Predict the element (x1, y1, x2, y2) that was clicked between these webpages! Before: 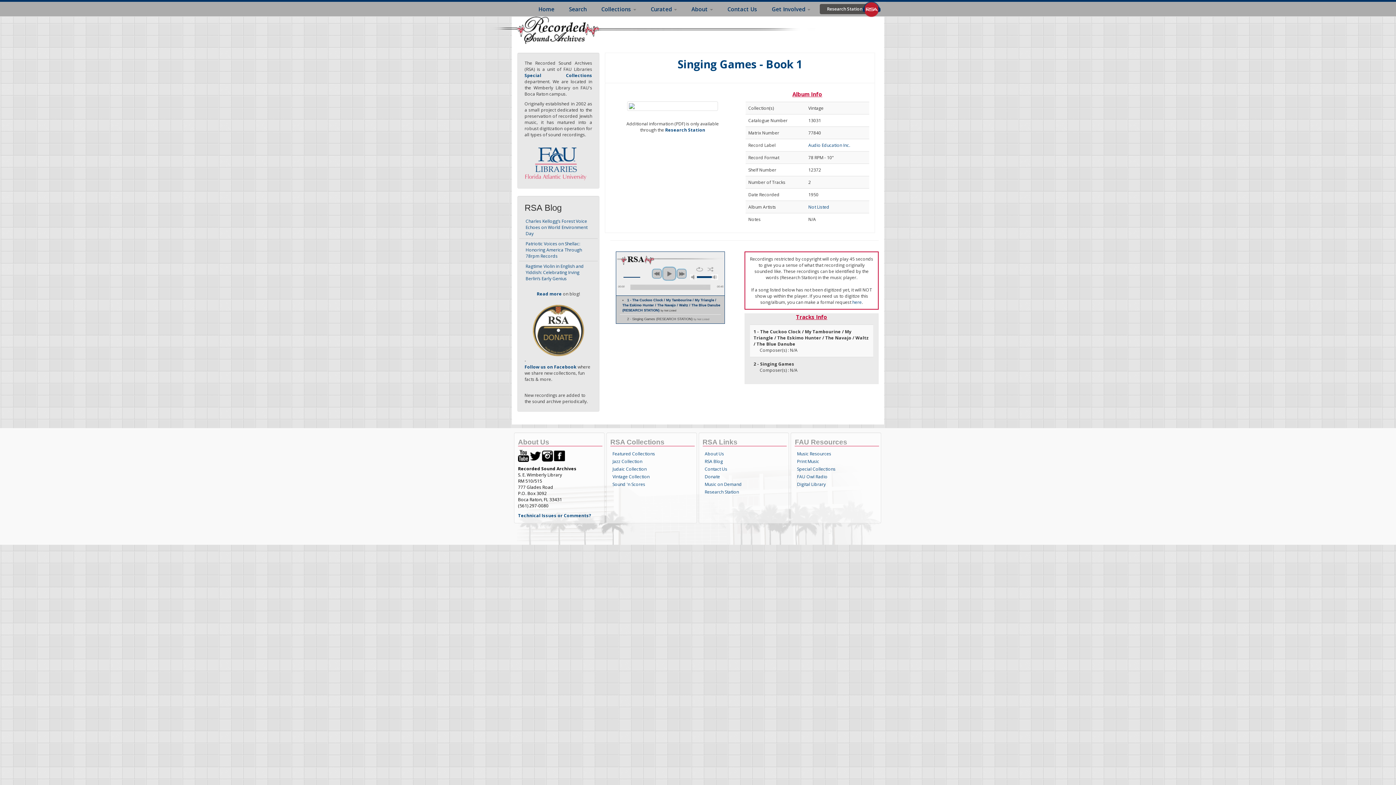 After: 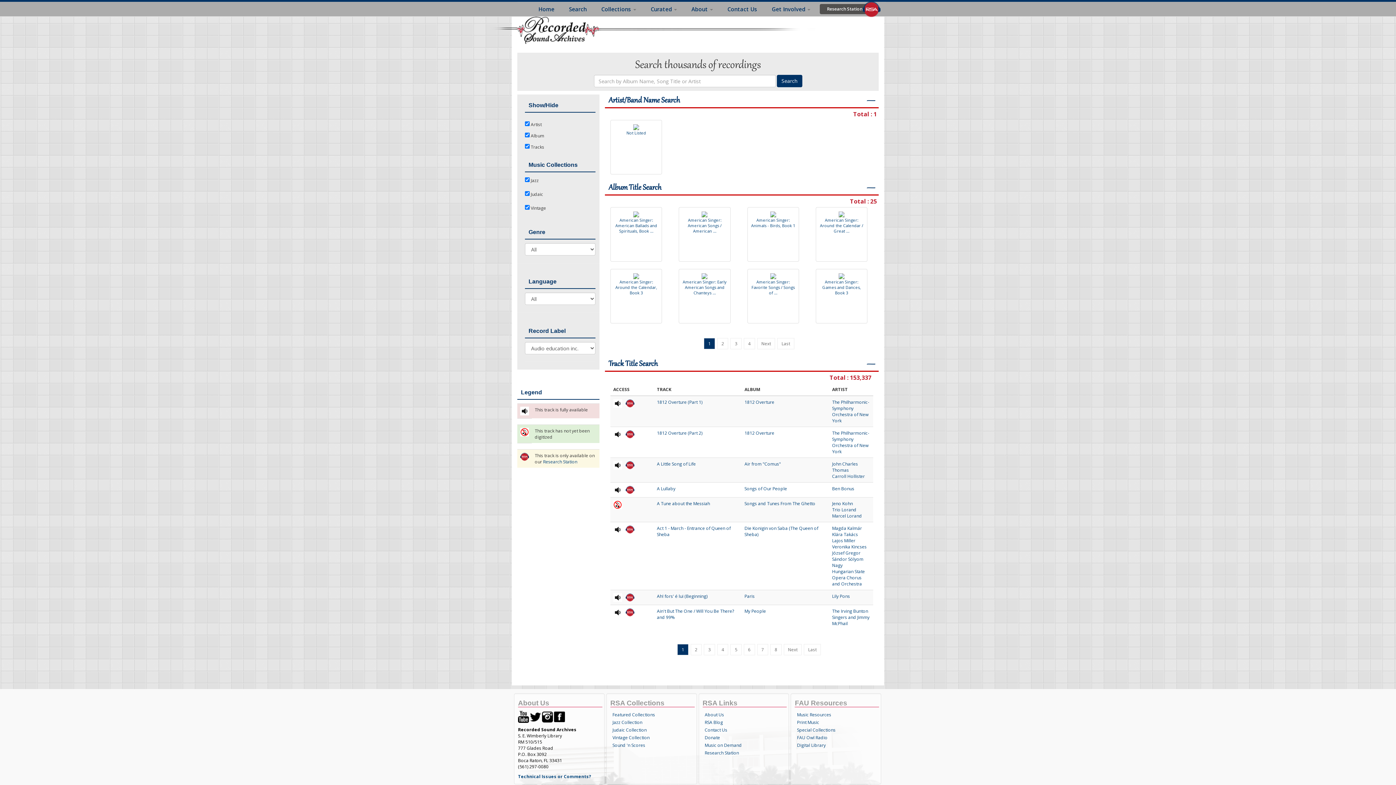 Action: label: Audio Education Inc. bbox: (808, 142, 850, 148)